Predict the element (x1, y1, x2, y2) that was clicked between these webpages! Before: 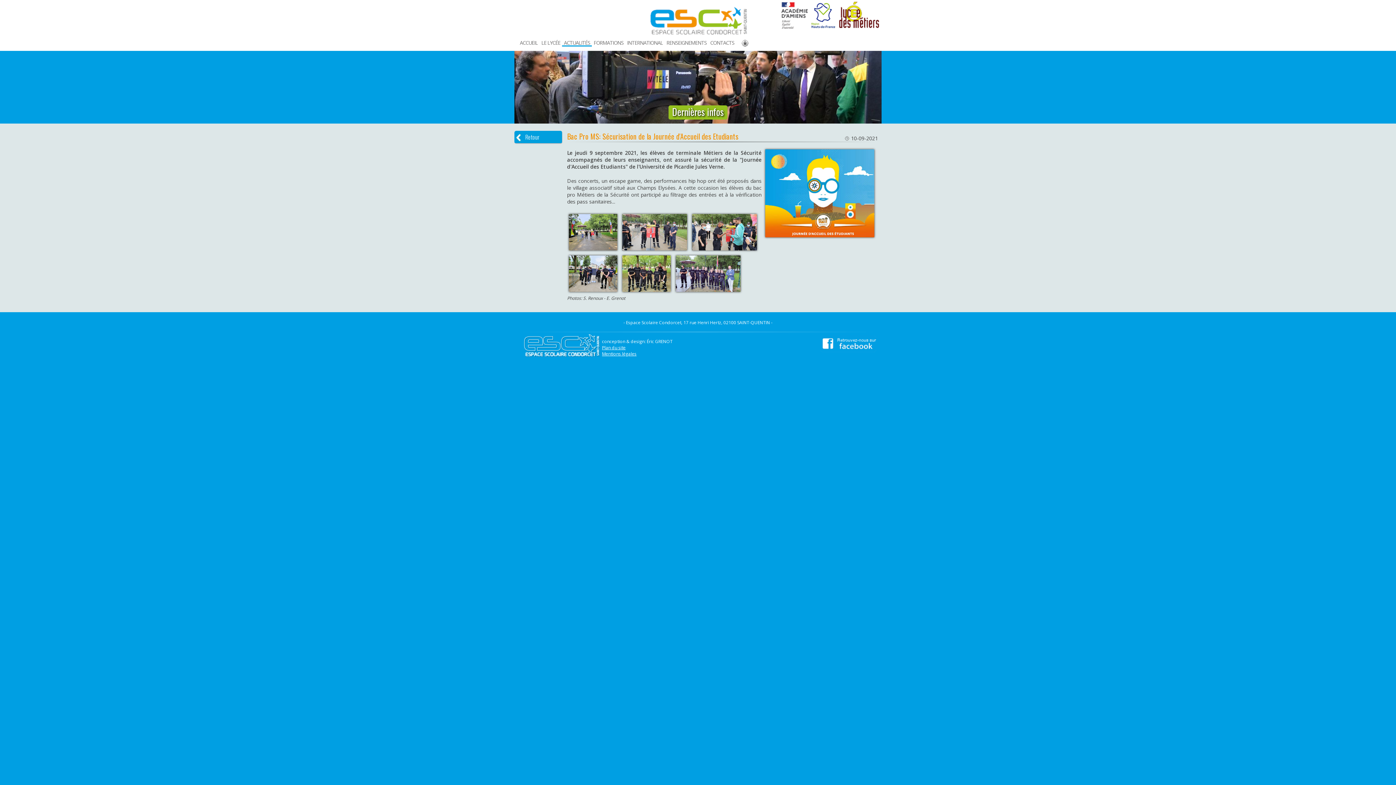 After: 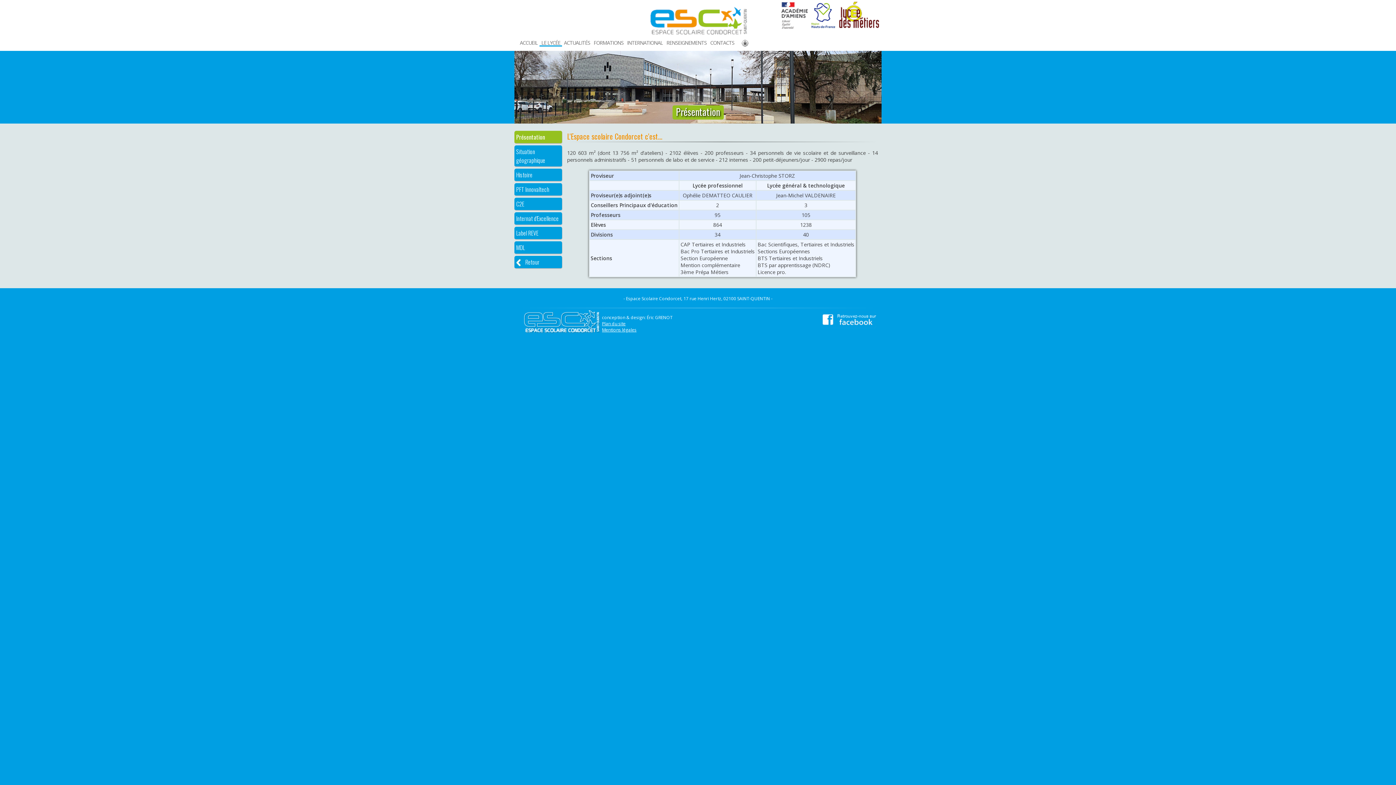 Action: bbox: (539, 34, 562, 51) label: LE LYCÉE